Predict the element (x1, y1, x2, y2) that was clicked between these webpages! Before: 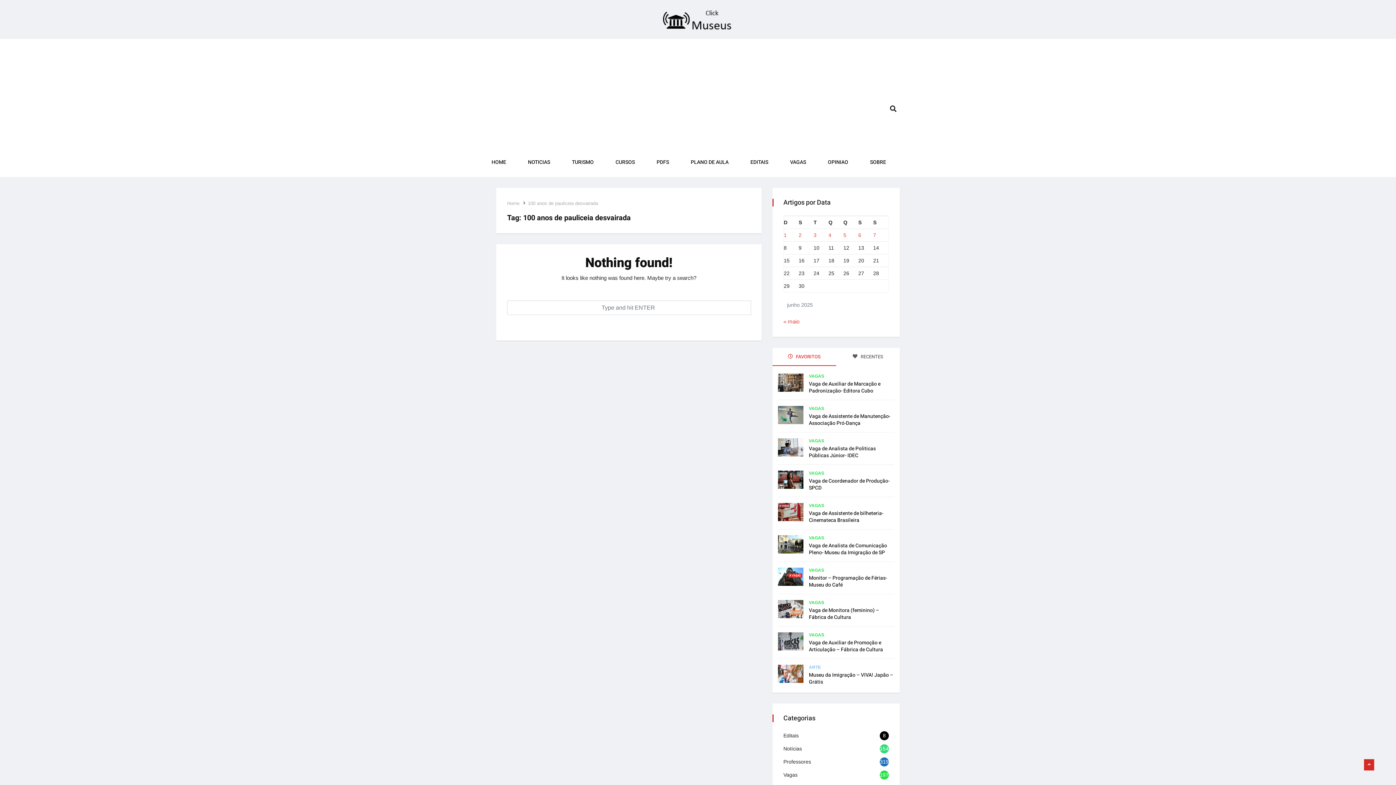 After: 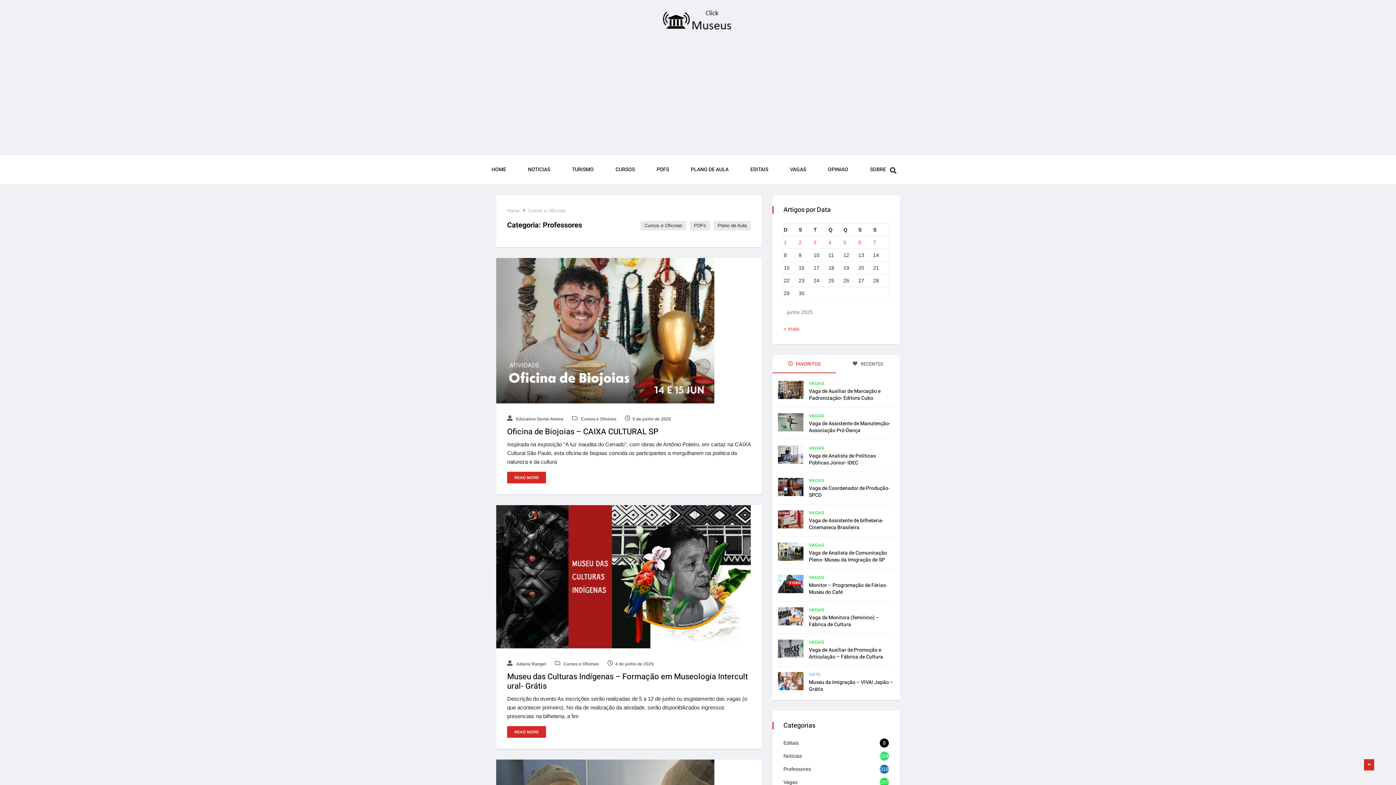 Action: bbox: (783, 759, 811, 765) label: Professores